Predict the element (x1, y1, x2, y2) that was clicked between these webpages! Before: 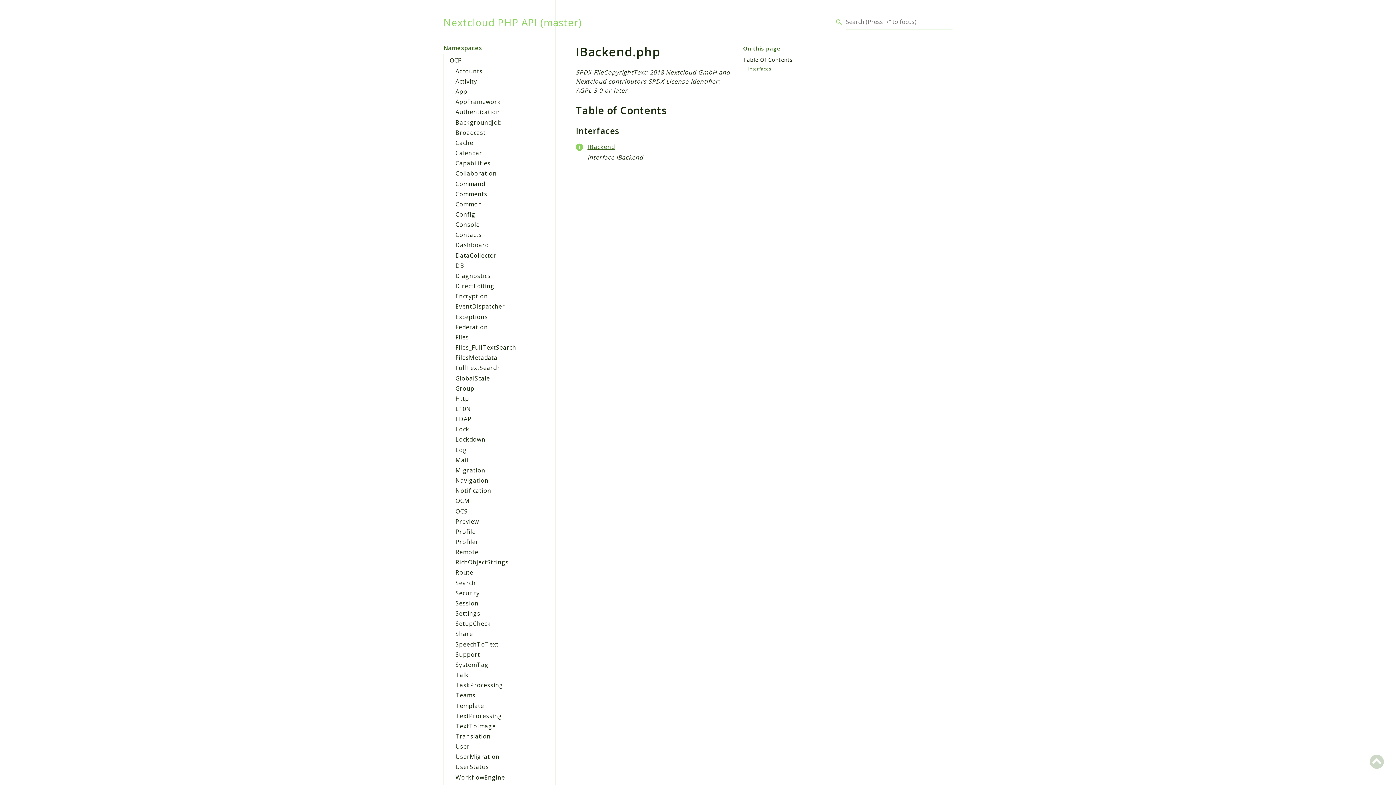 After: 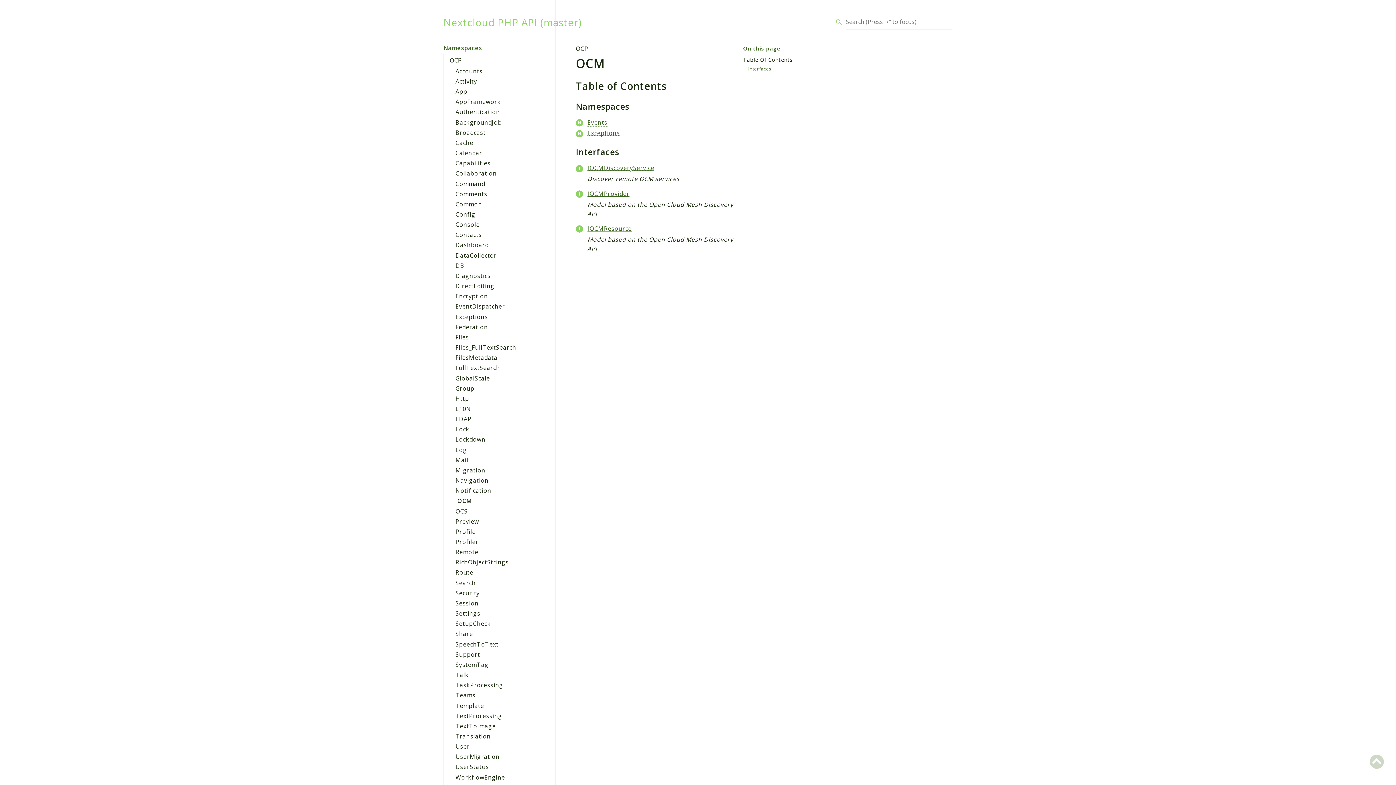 Action: label: OCM bbox: (455, 497, 469, 505)